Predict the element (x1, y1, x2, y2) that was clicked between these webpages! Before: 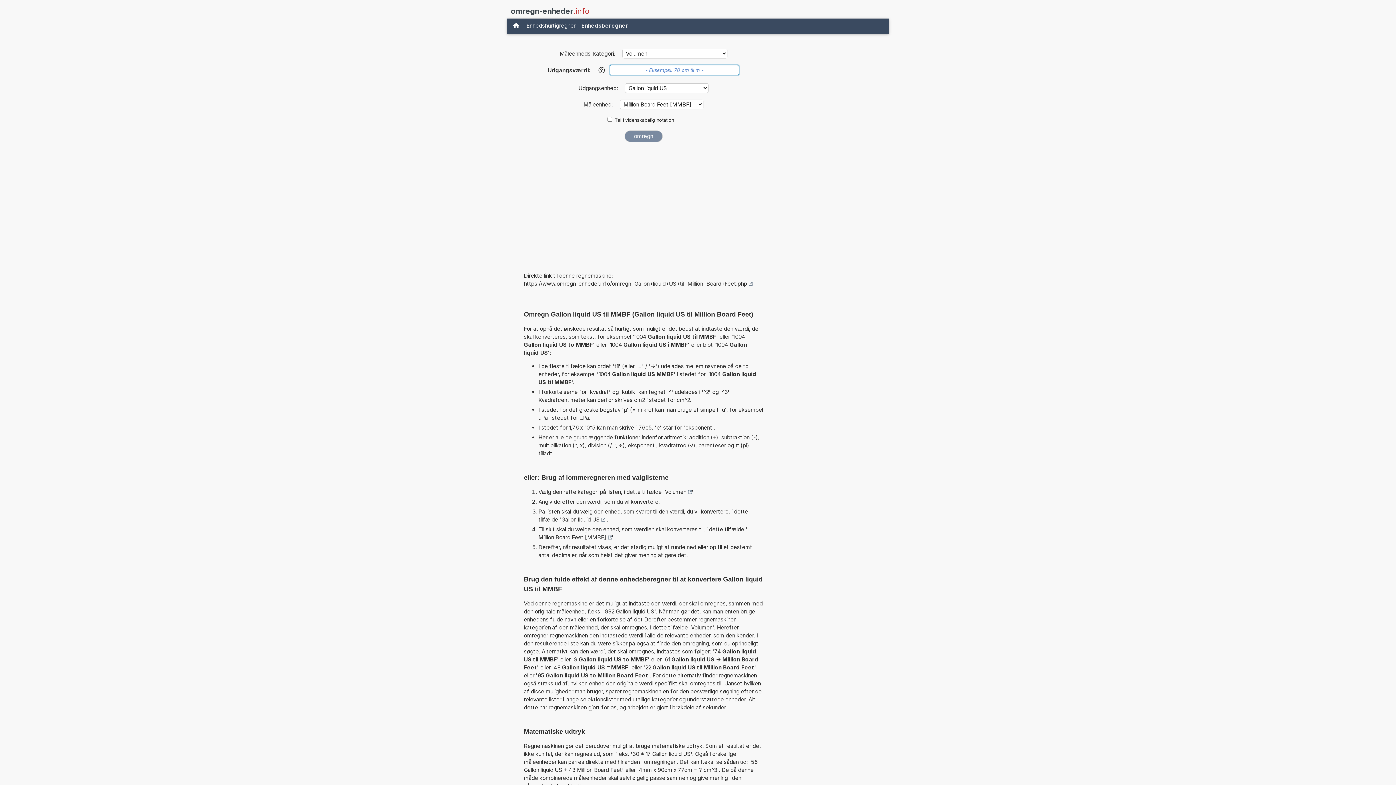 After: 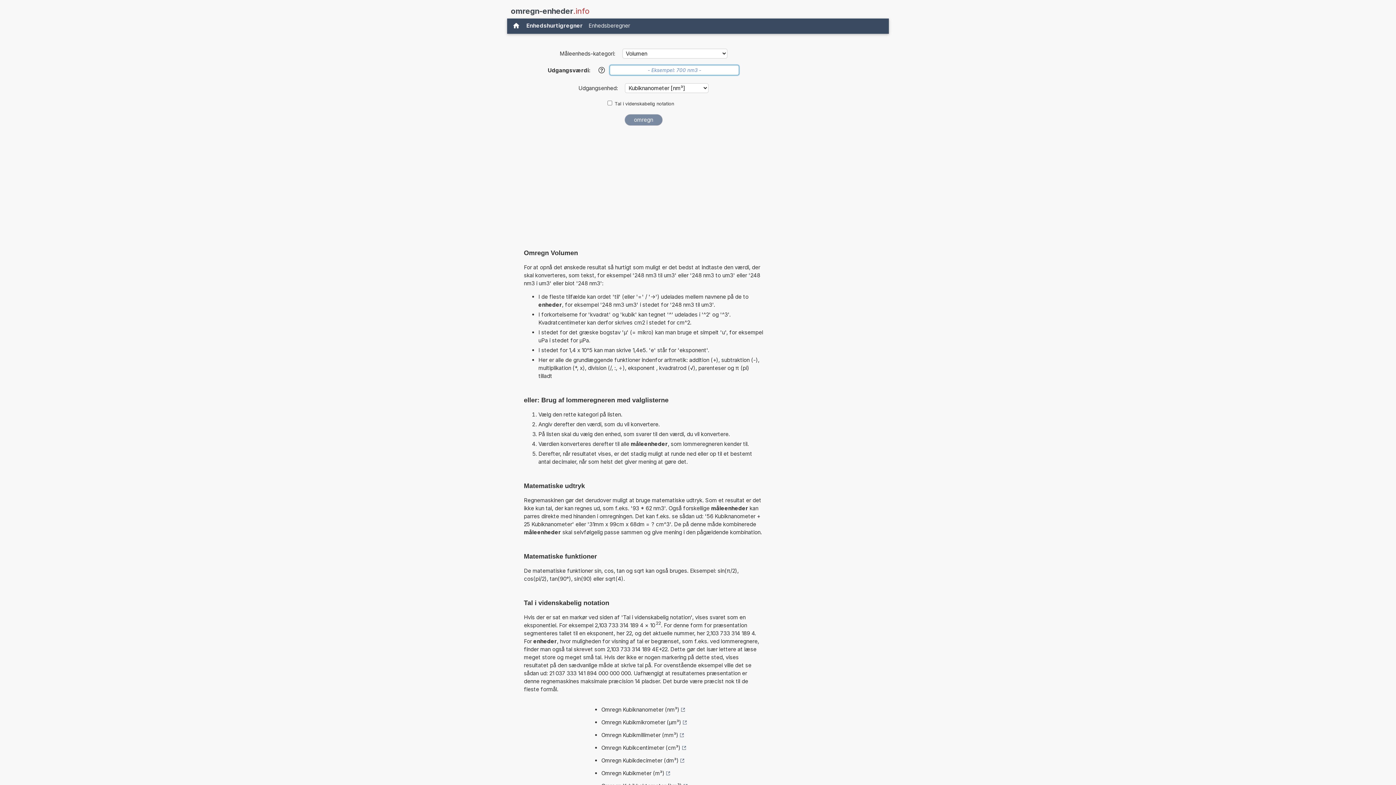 Action: label: Volumen bbox: (665, 488, 692, 496)